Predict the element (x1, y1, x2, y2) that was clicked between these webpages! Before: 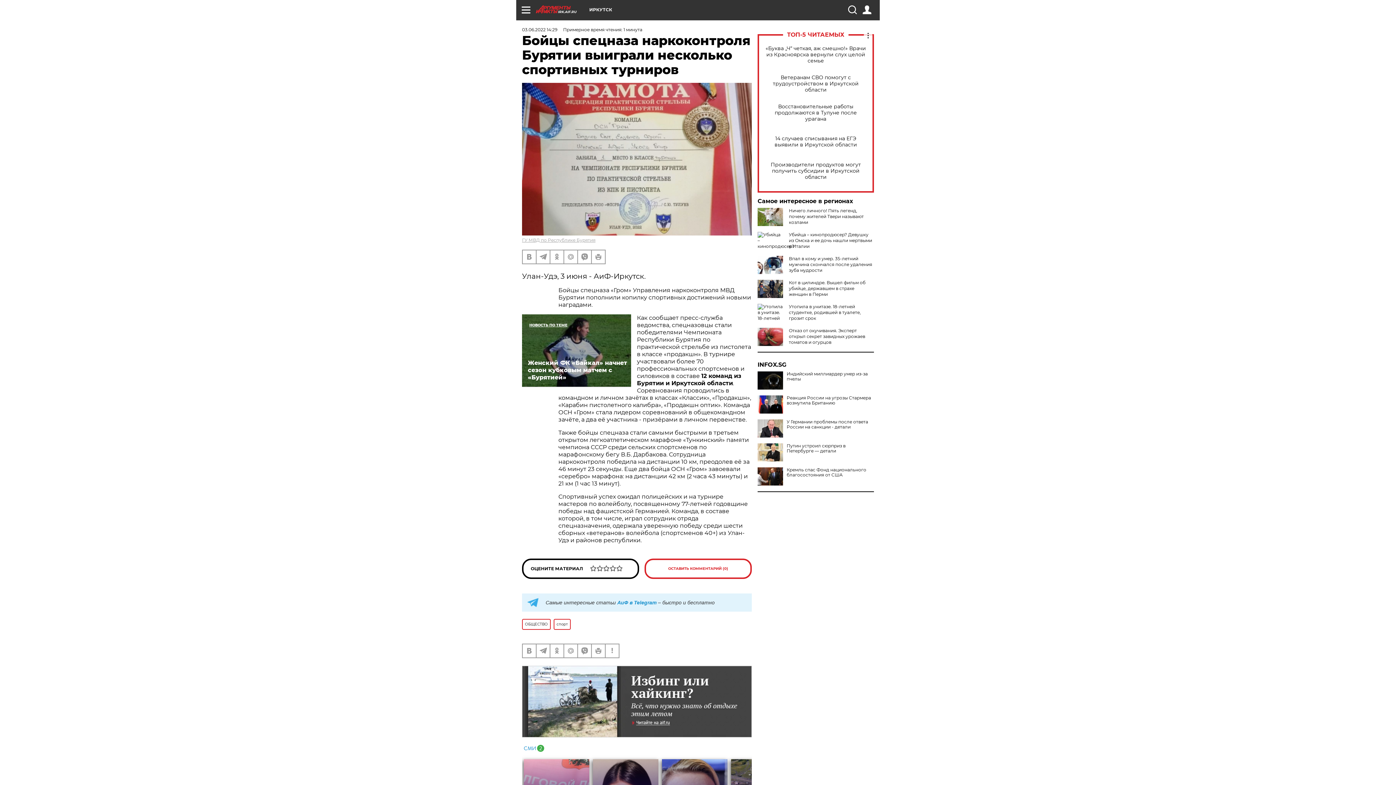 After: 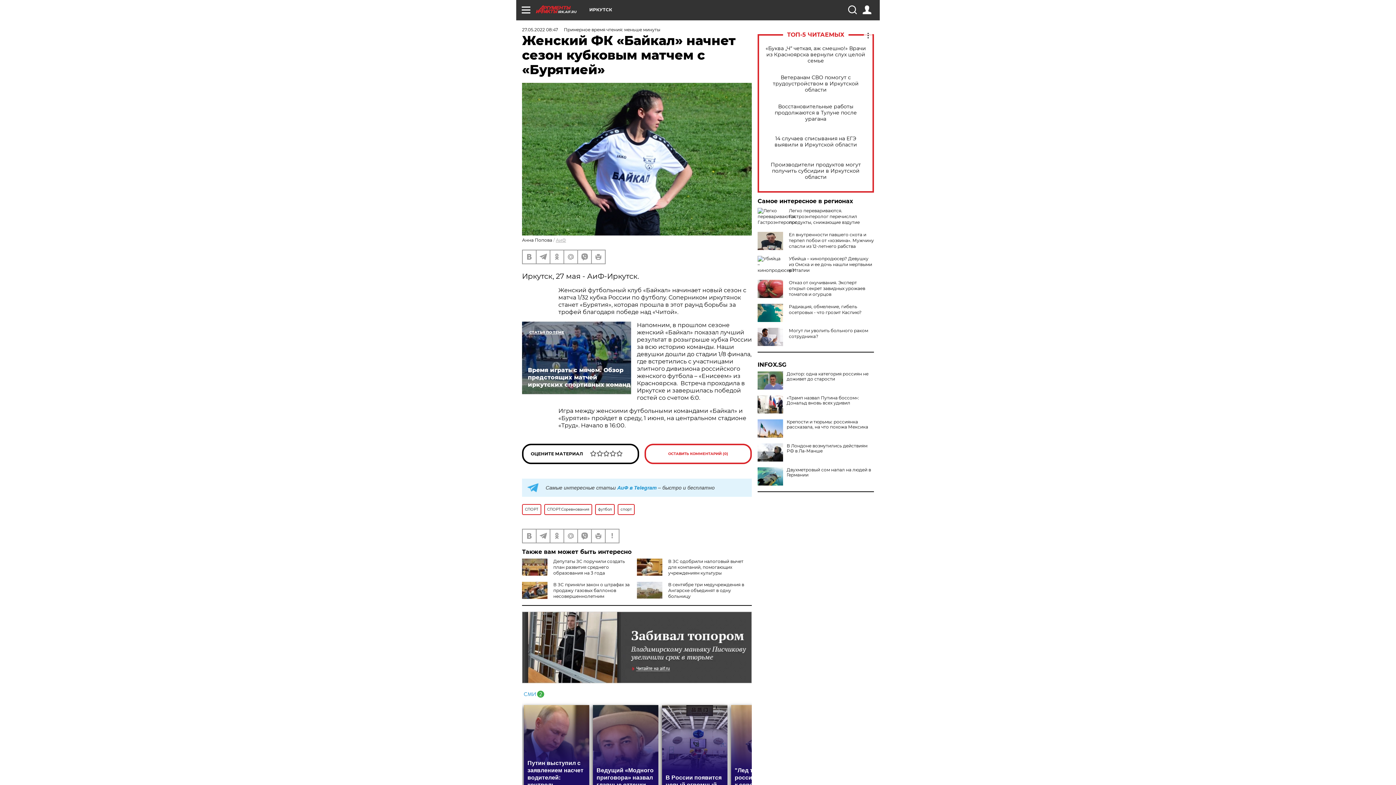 Action: label: Женский ФК «Байкал» начнет сезон кубковым матчем с «Бурятией» bbox: (522, 314, 631, 387)